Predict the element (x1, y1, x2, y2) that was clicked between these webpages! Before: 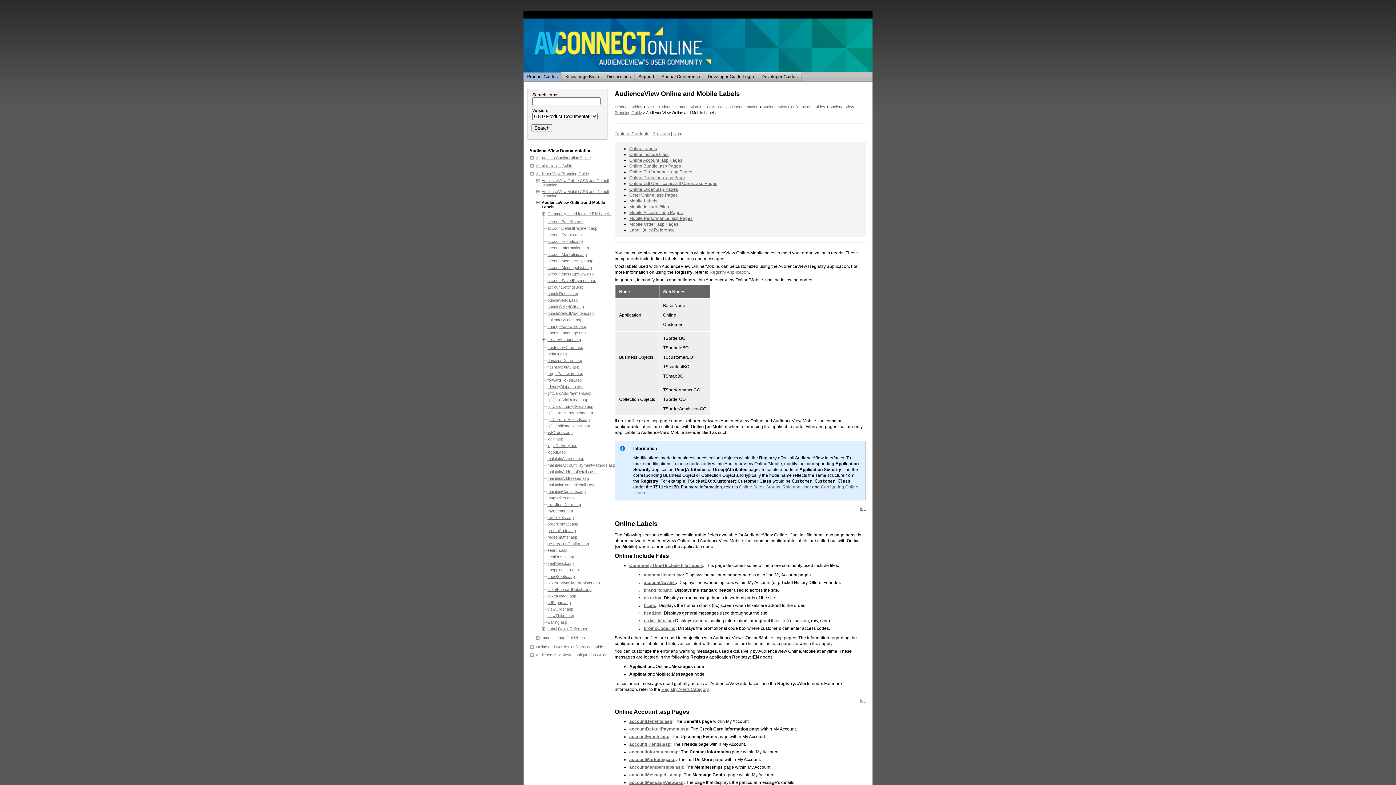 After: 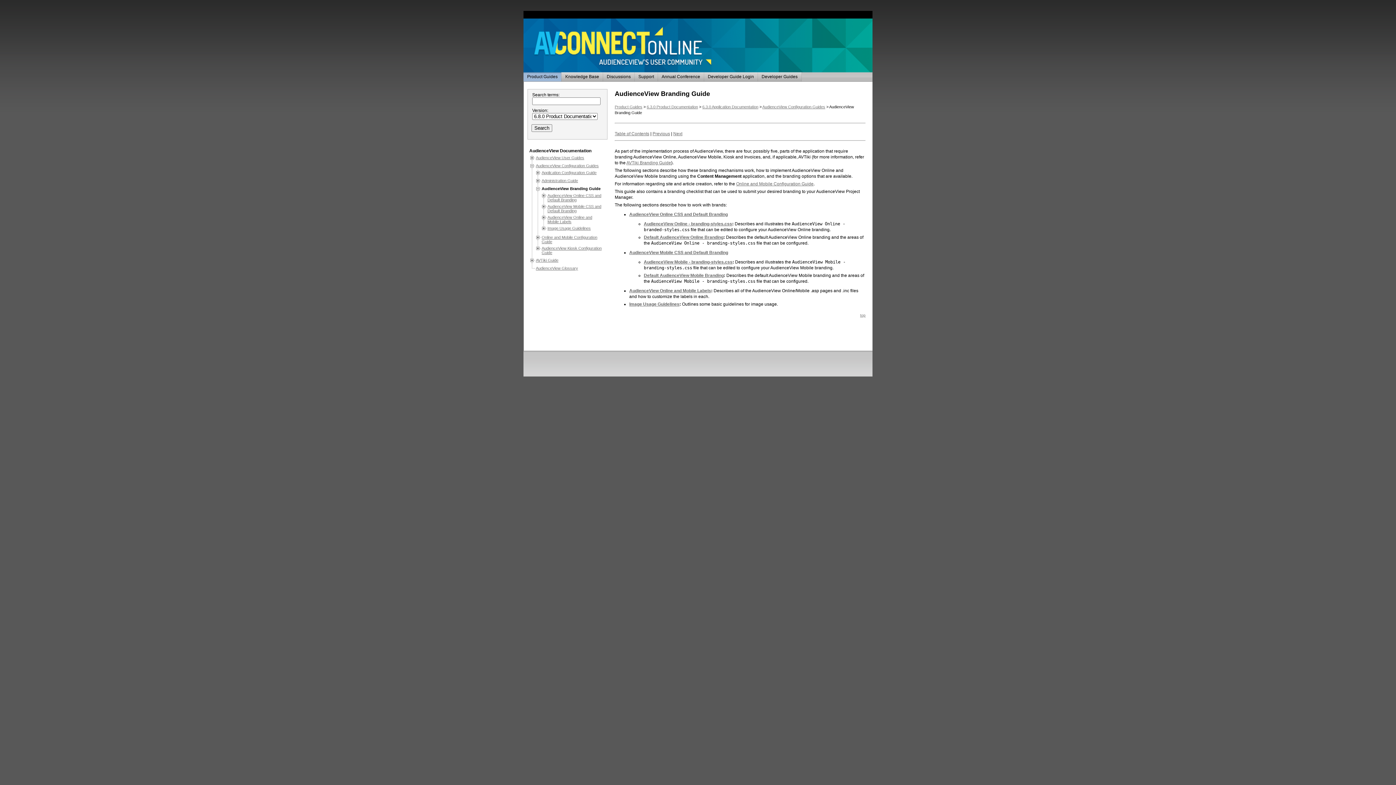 Action: bbox: (536, 171, 612, 176) label: AudienceView Branding Guide